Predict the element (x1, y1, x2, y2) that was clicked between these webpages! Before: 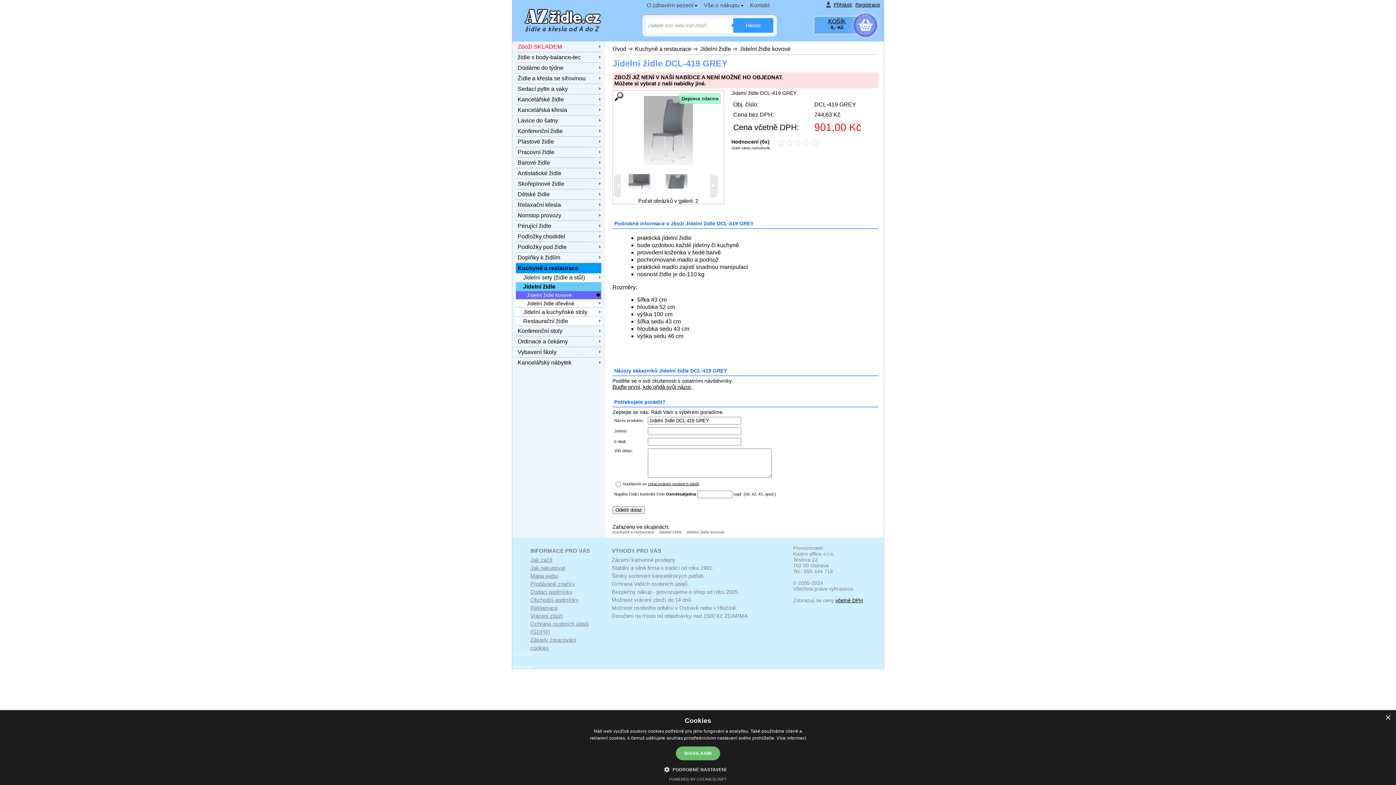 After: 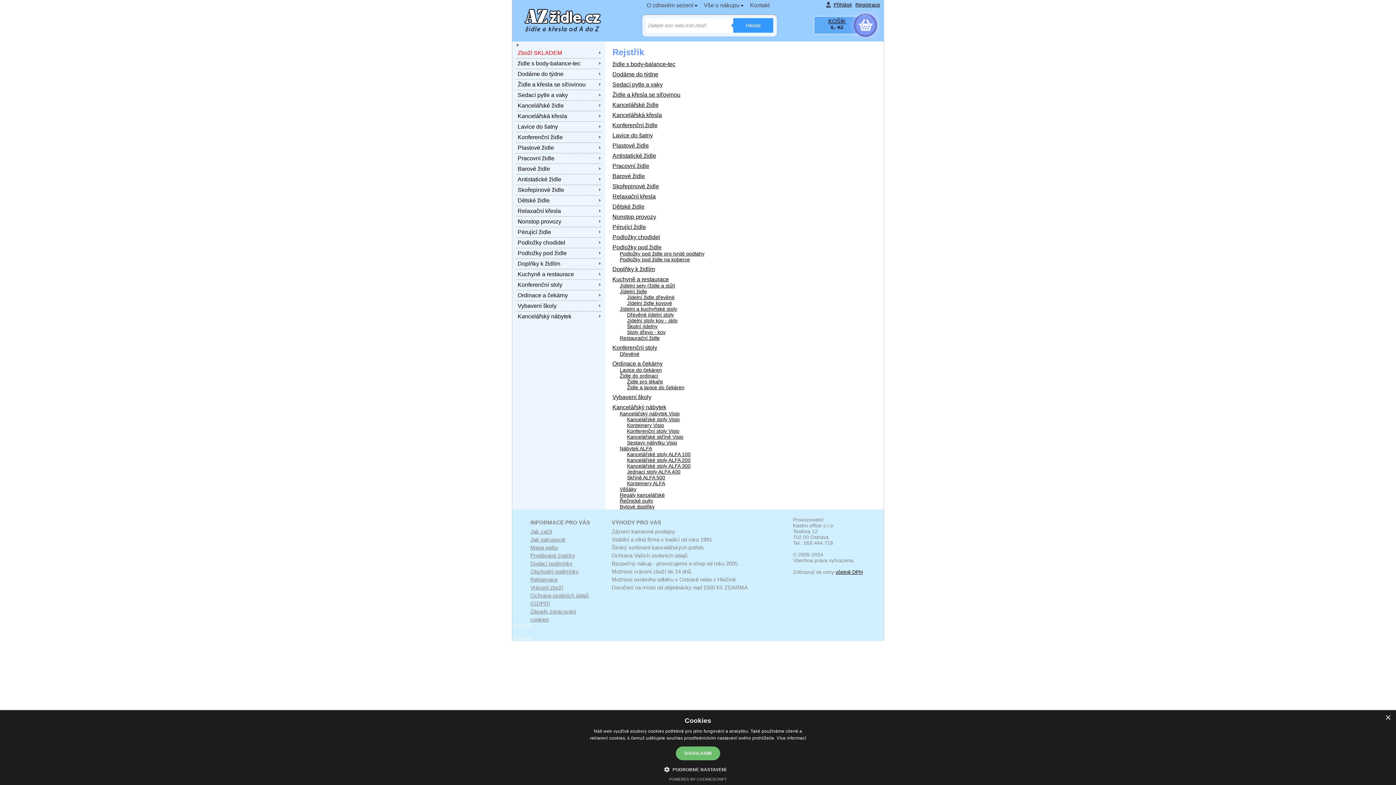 Action: bbox: (530, 573, 558, 579) label: Mapa webu